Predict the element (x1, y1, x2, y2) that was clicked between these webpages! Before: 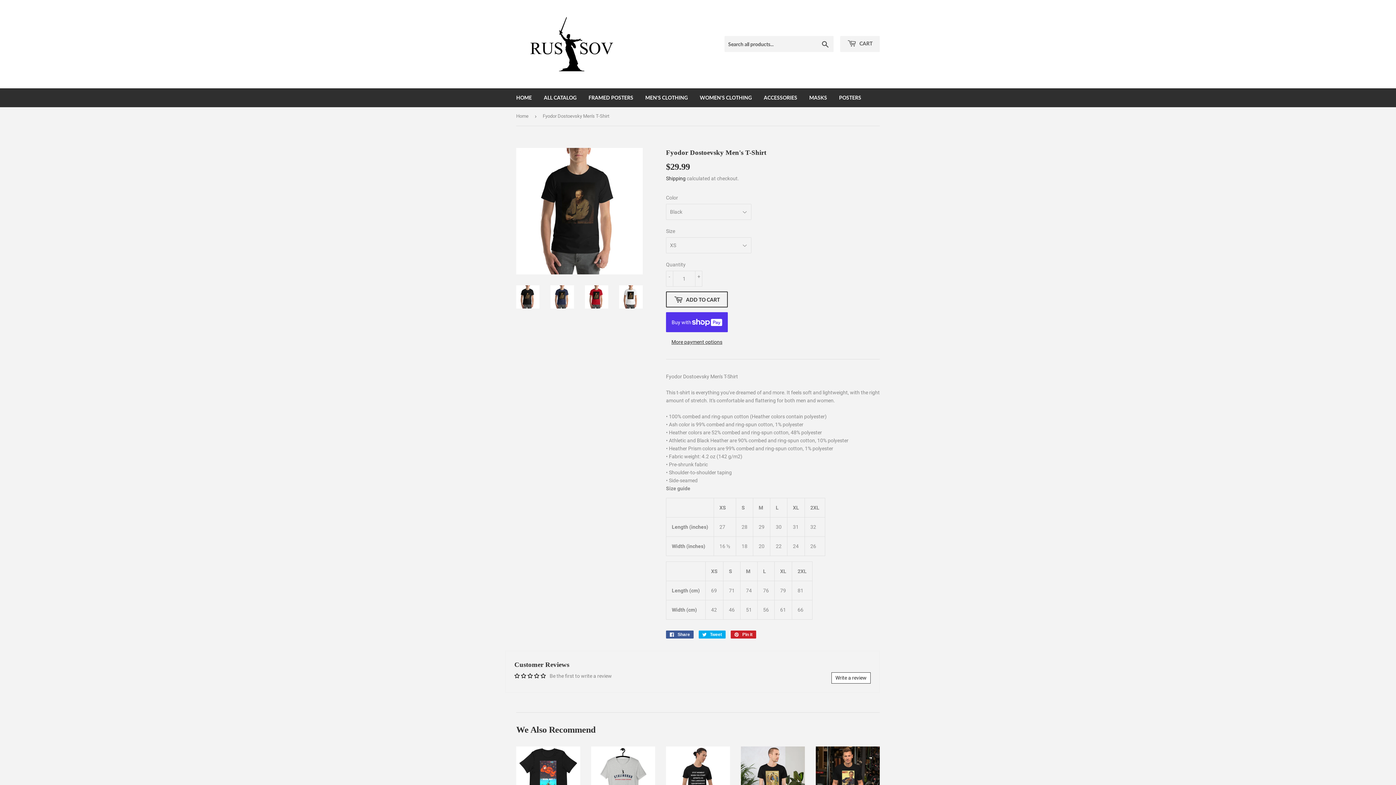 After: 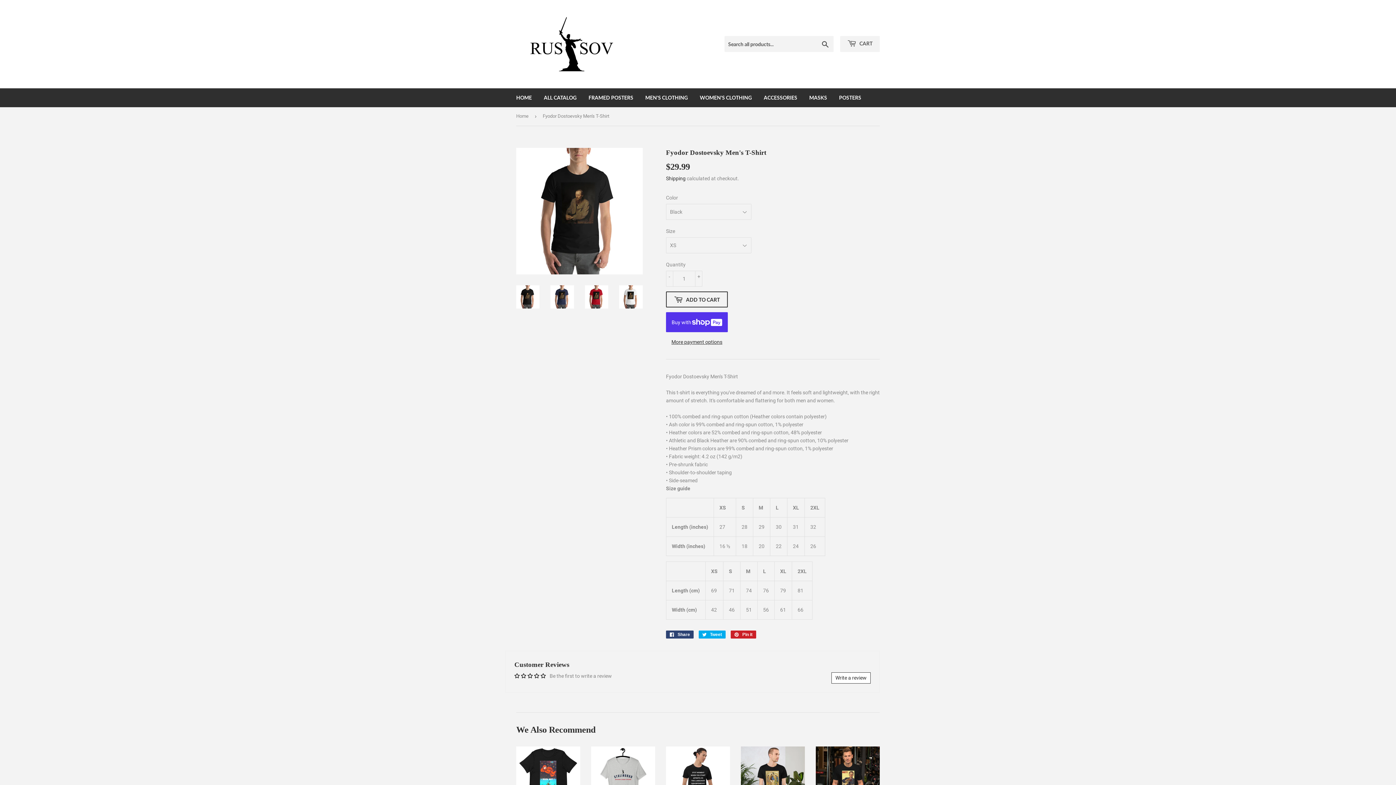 Action: label:  Share
Share on Facebook bbox: (666, 631, 693, 639)